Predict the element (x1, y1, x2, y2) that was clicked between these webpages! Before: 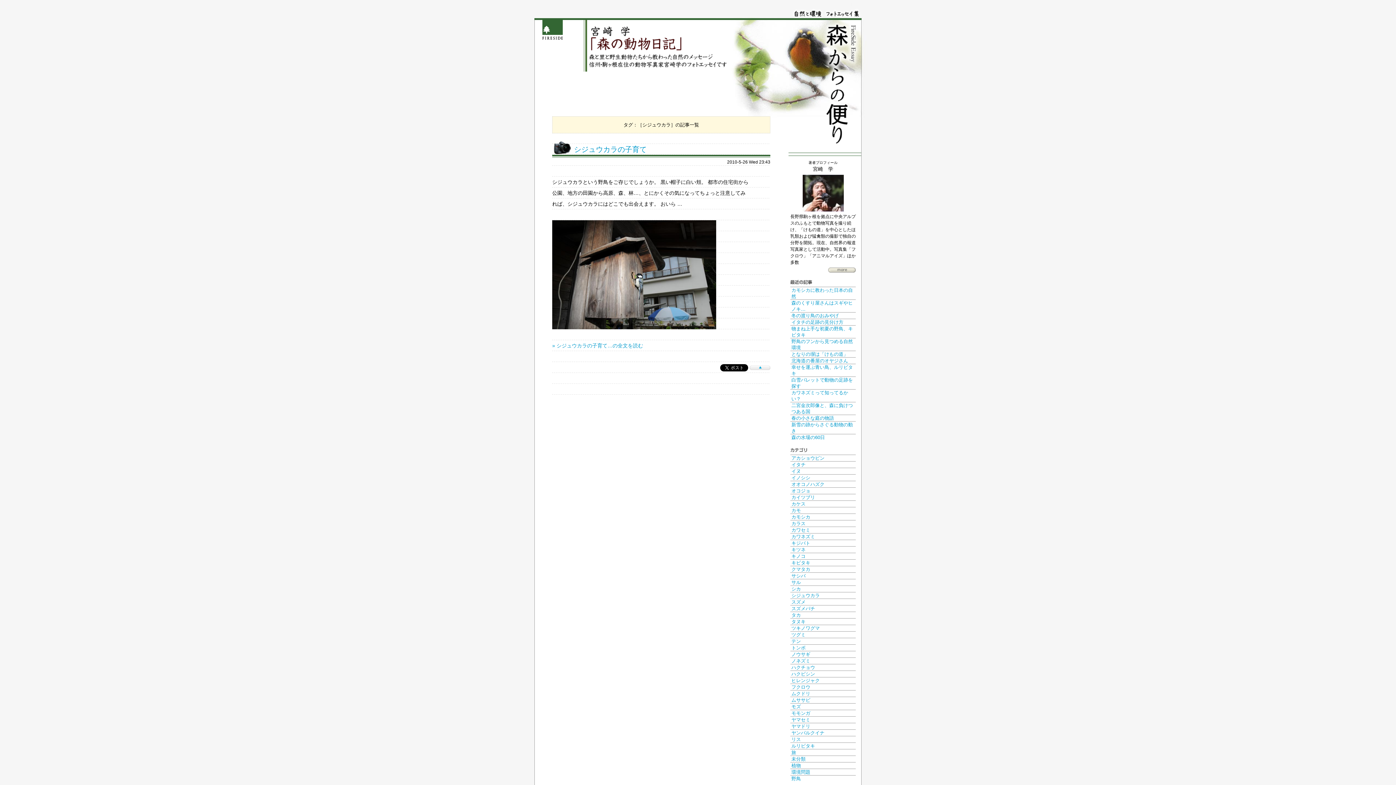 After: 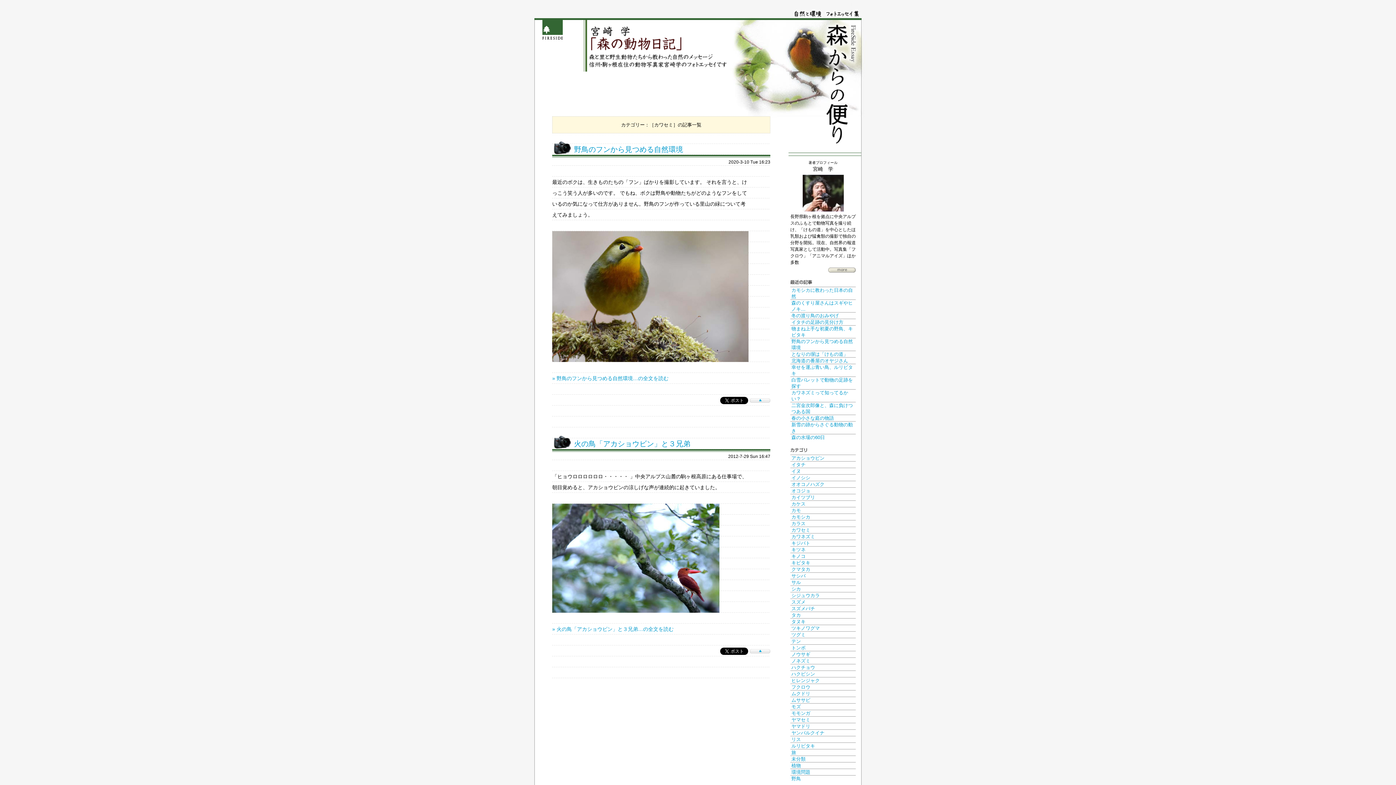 Action: bbox: (791, 527, 810, 533) label: カワセミ